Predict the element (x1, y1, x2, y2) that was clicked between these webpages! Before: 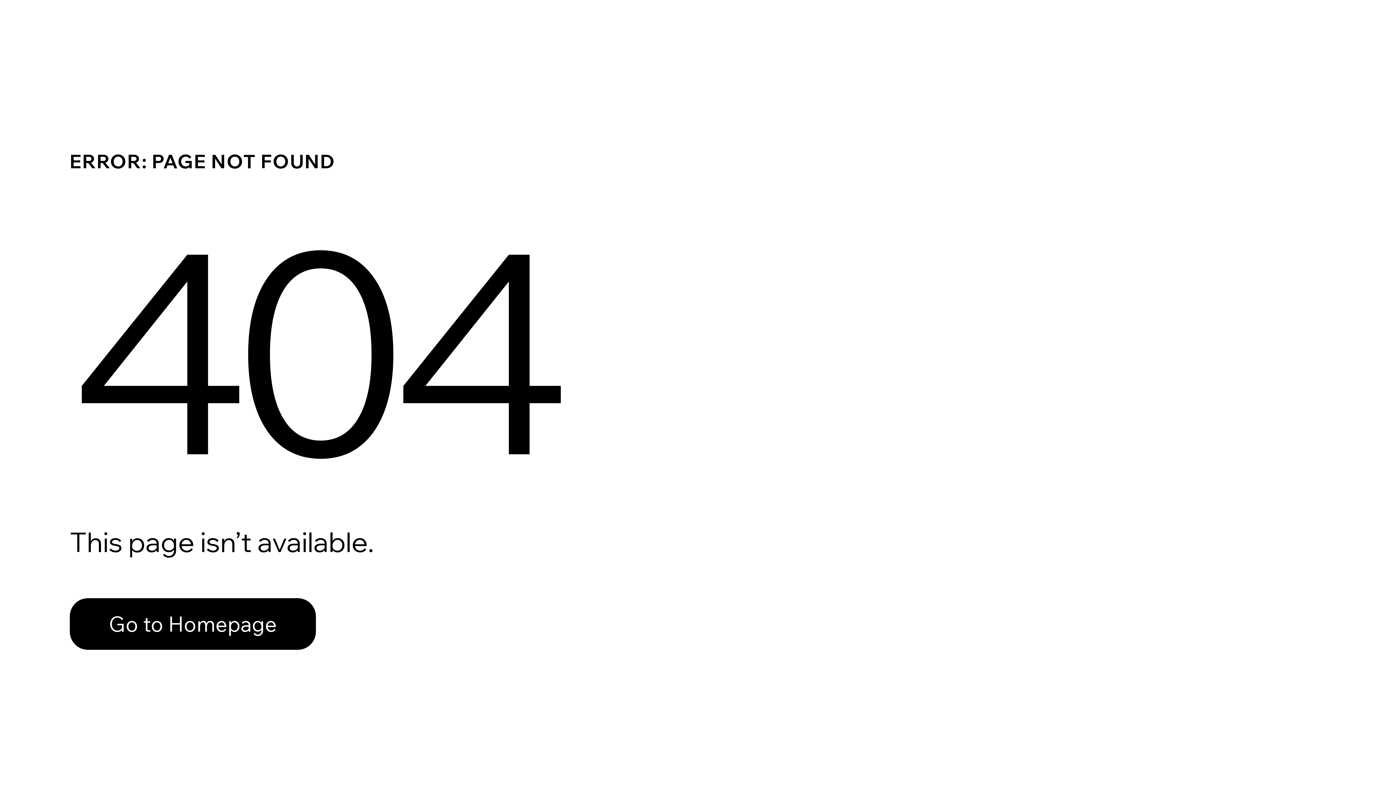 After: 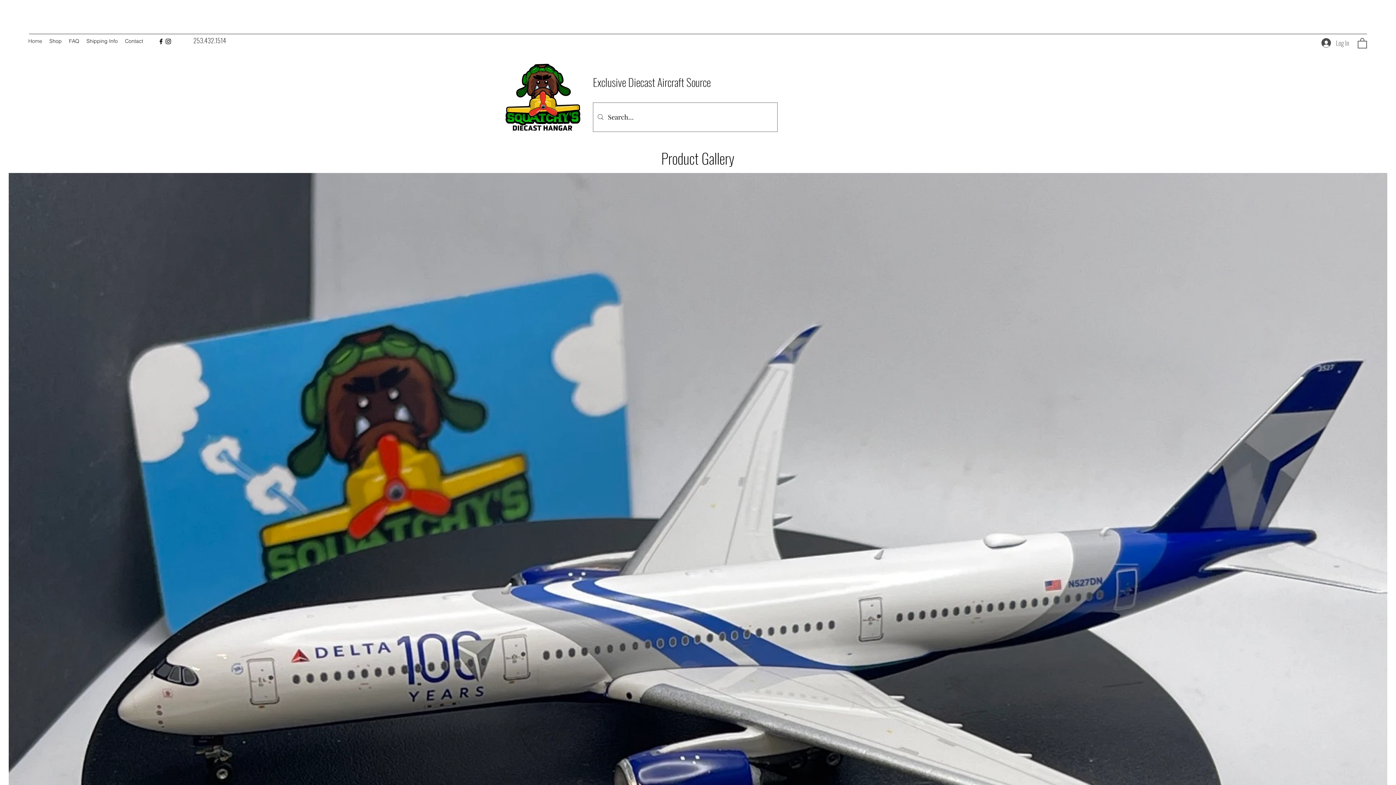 Action: bbox: (69, 598, 316, 650) label: Go to Homepage